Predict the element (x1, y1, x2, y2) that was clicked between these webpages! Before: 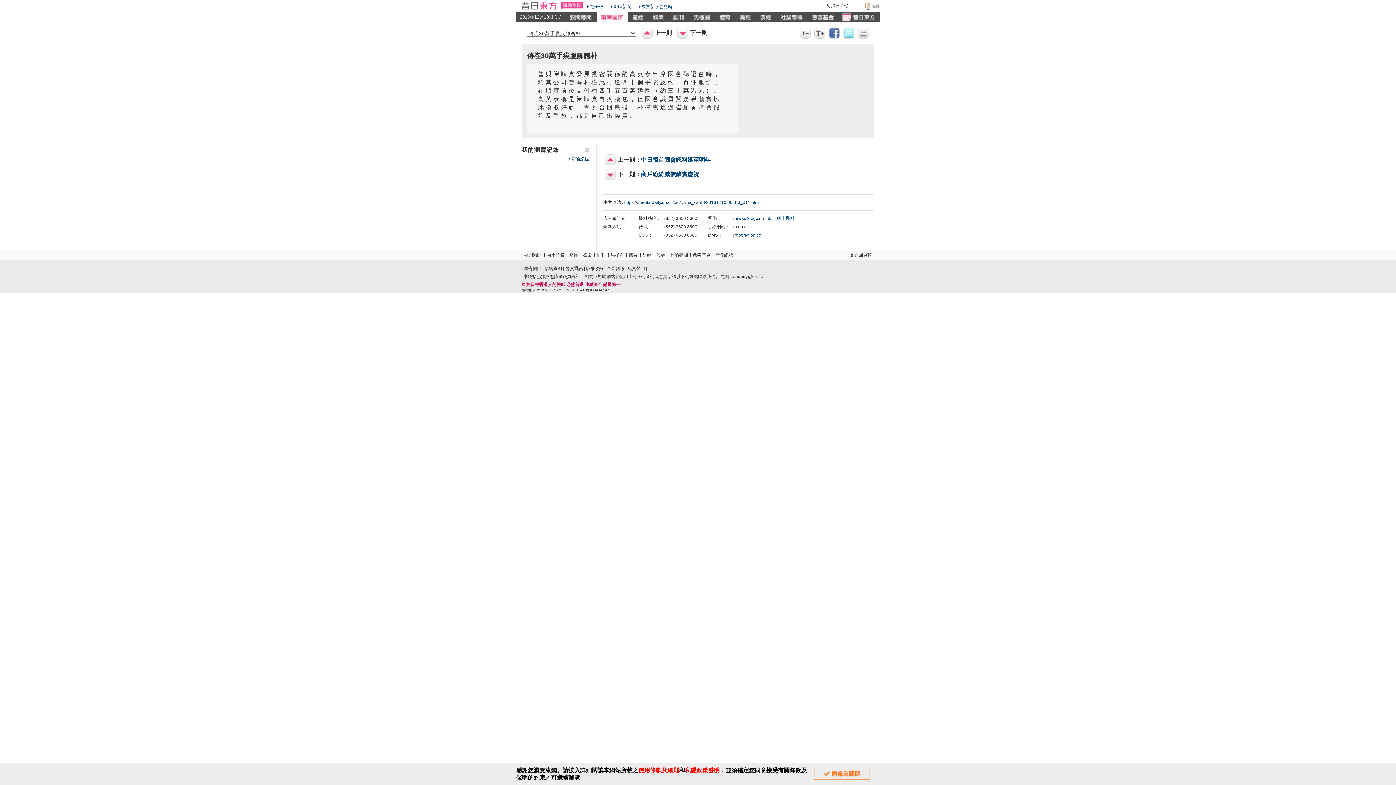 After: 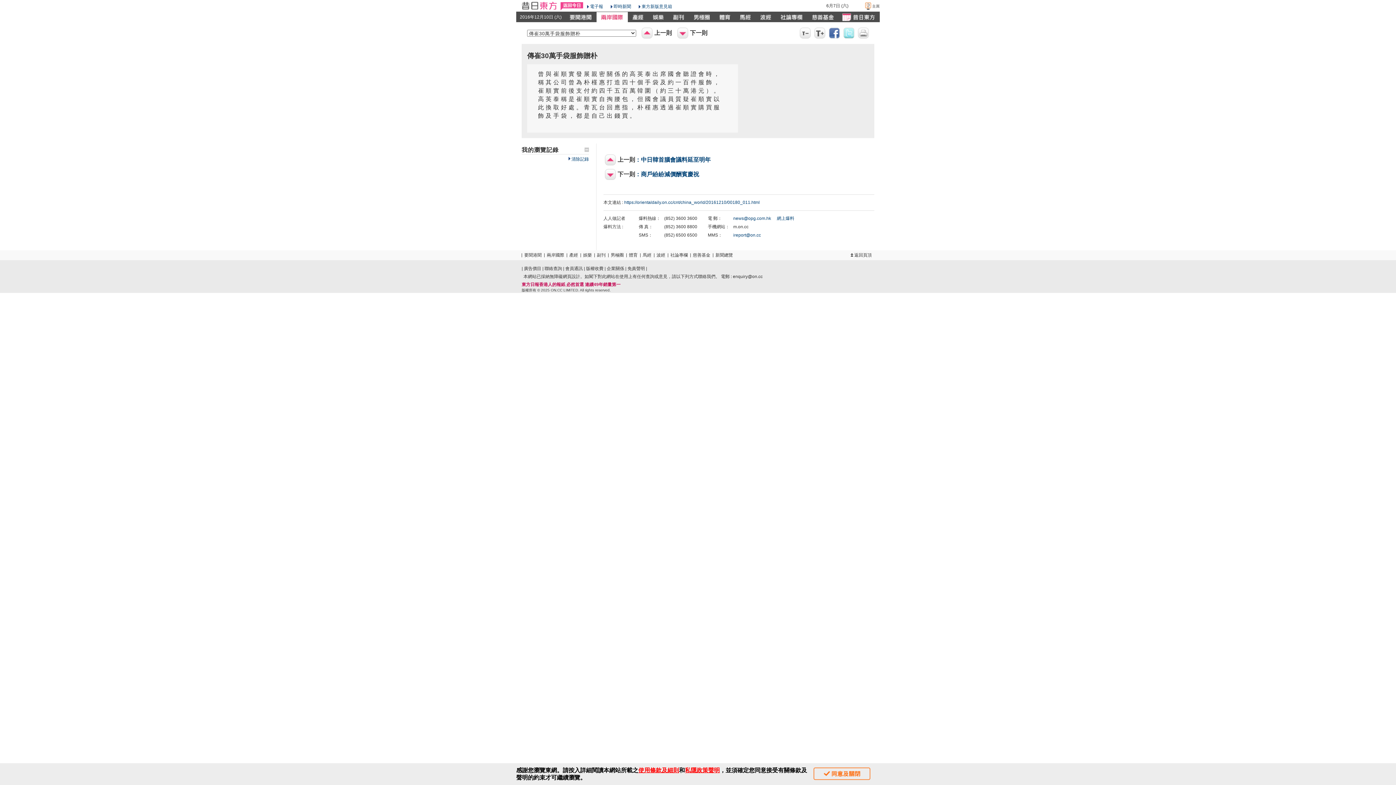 Action: label: enquiry@on.cc bbox: (733, 274, 762, 279)